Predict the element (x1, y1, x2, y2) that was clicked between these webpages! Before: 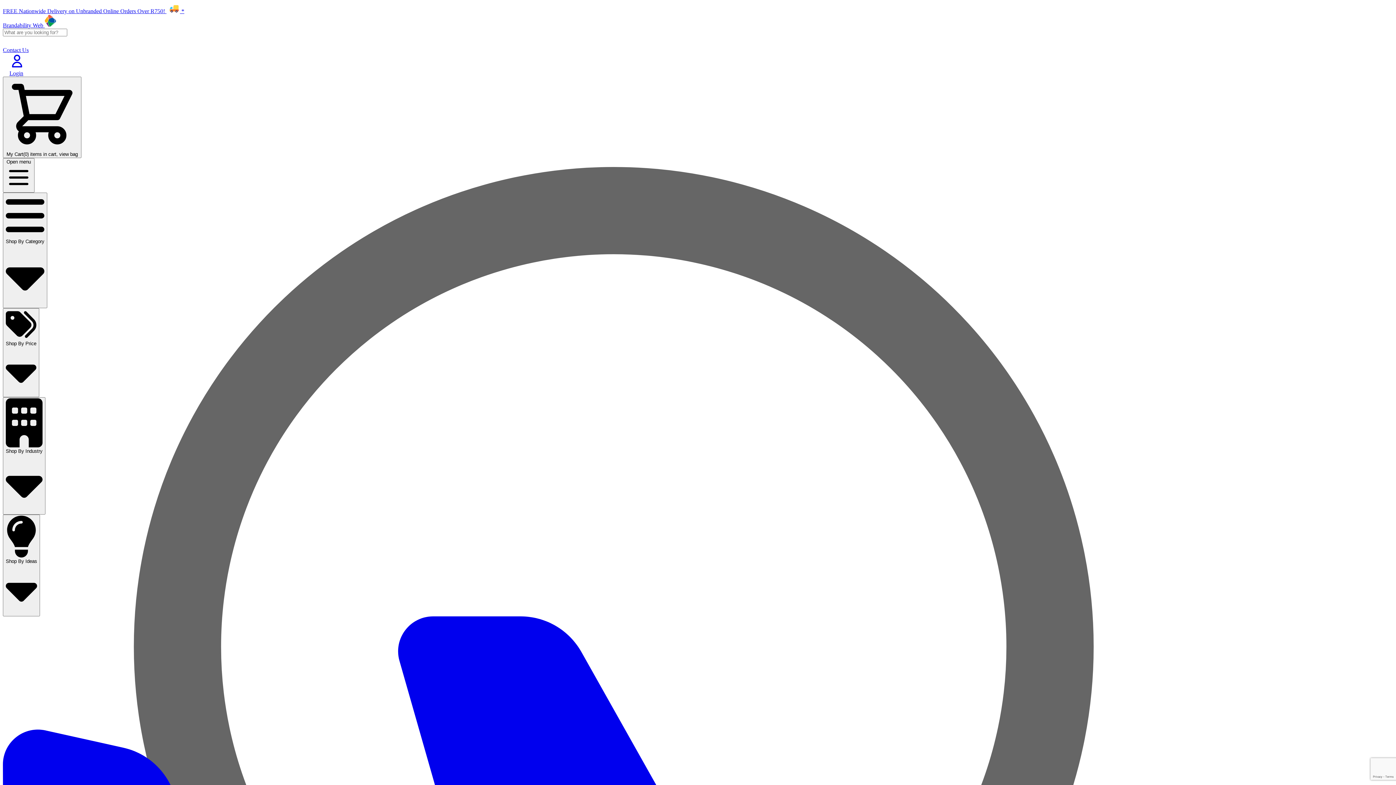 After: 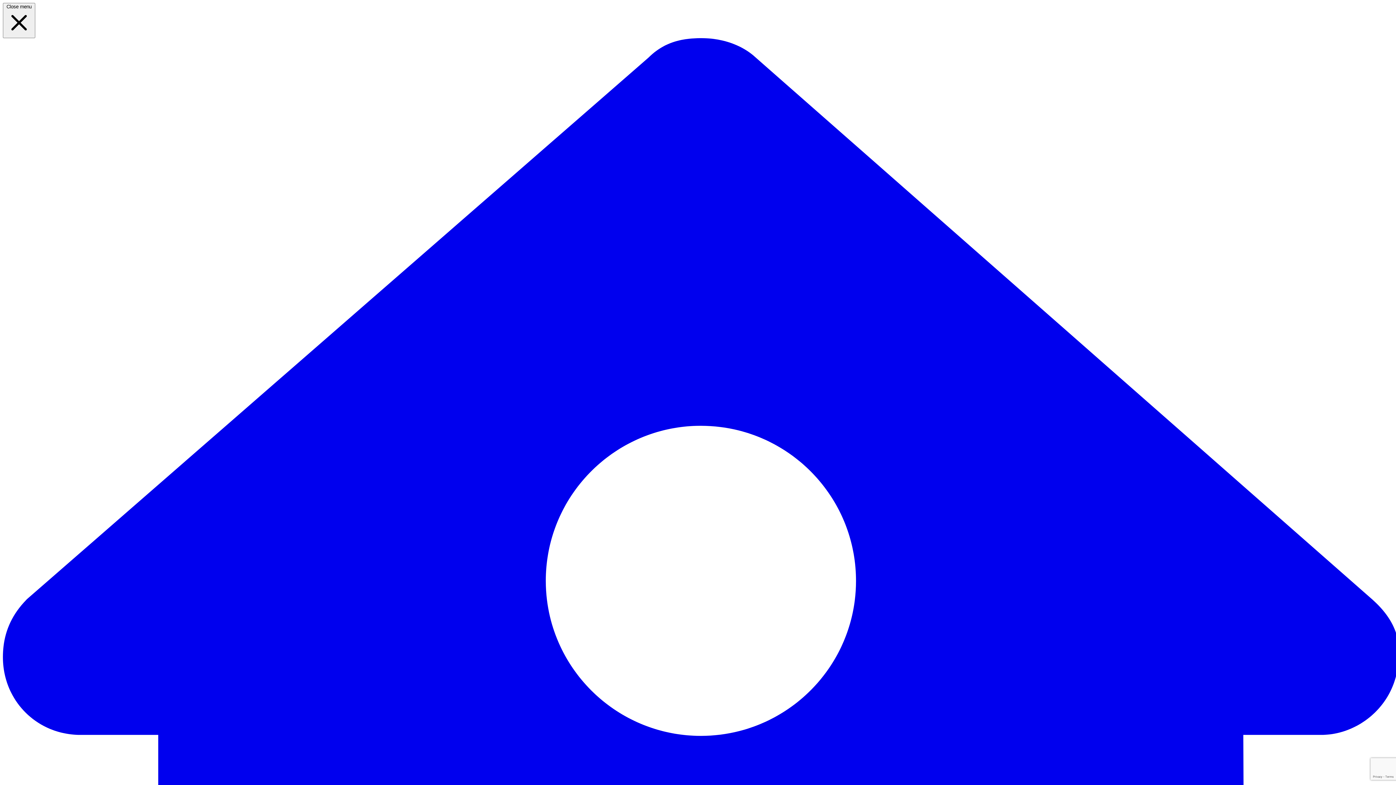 Action: label: Open menu  bbox: (2, 158, 34, 192)